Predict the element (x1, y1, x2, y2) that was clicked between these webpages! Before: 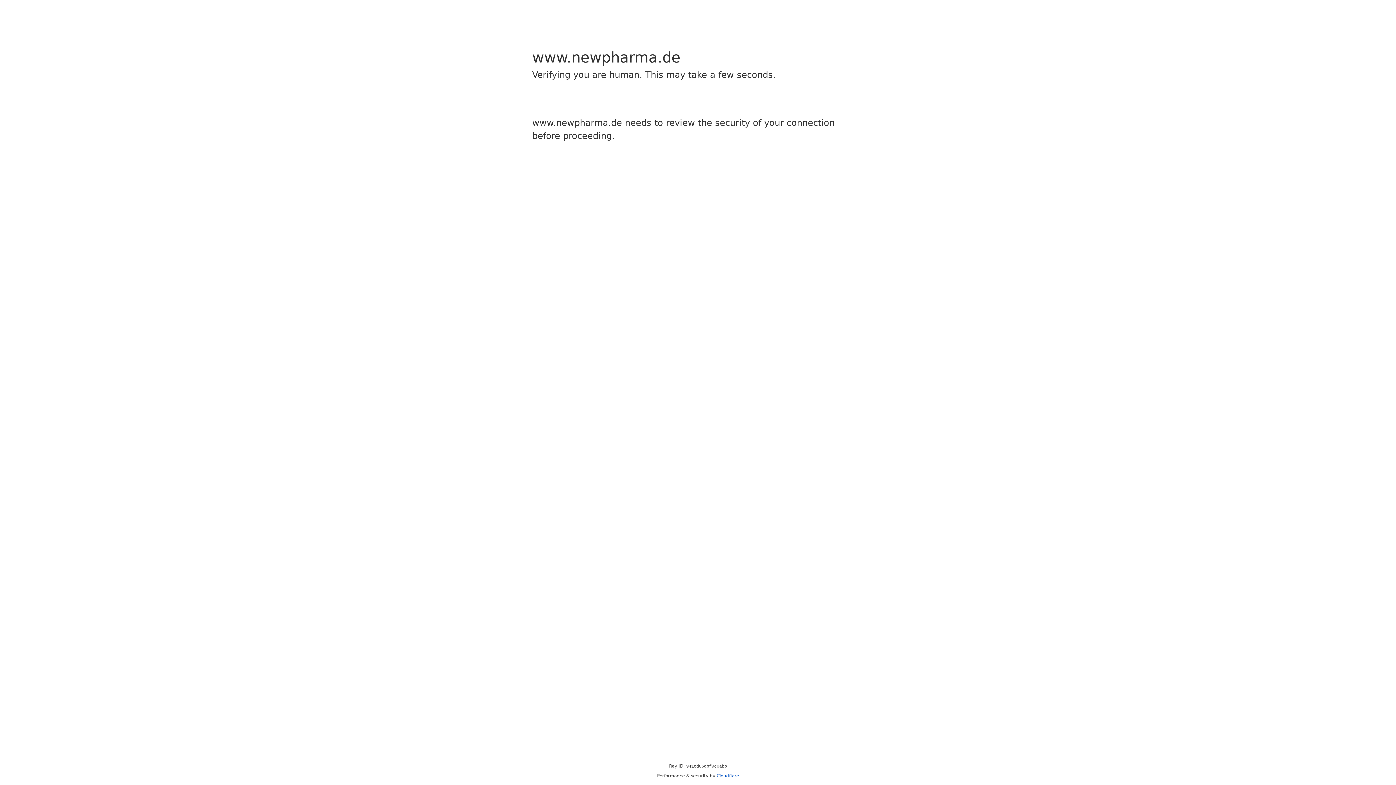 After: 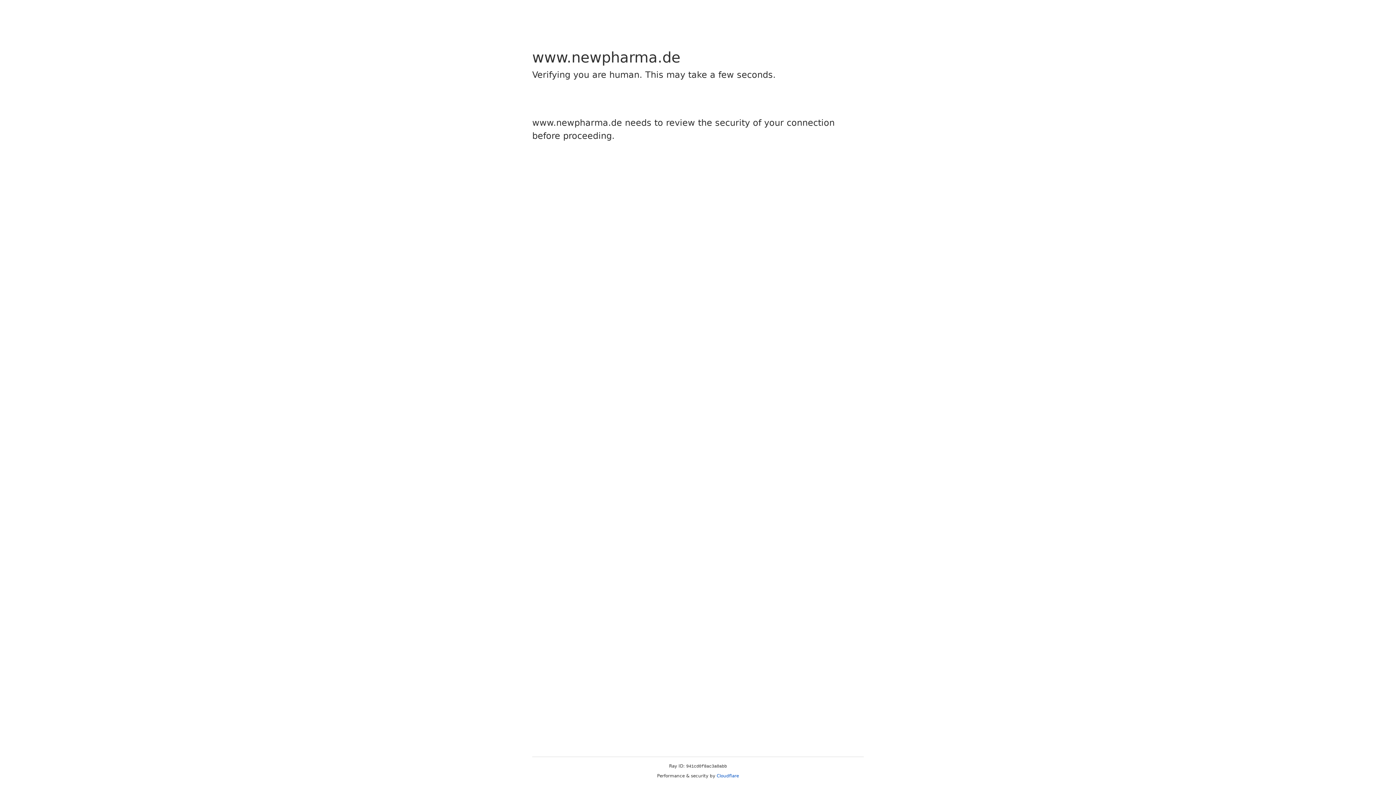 Action: bbox: (716, 773, 739, 778) label: Cloudflare